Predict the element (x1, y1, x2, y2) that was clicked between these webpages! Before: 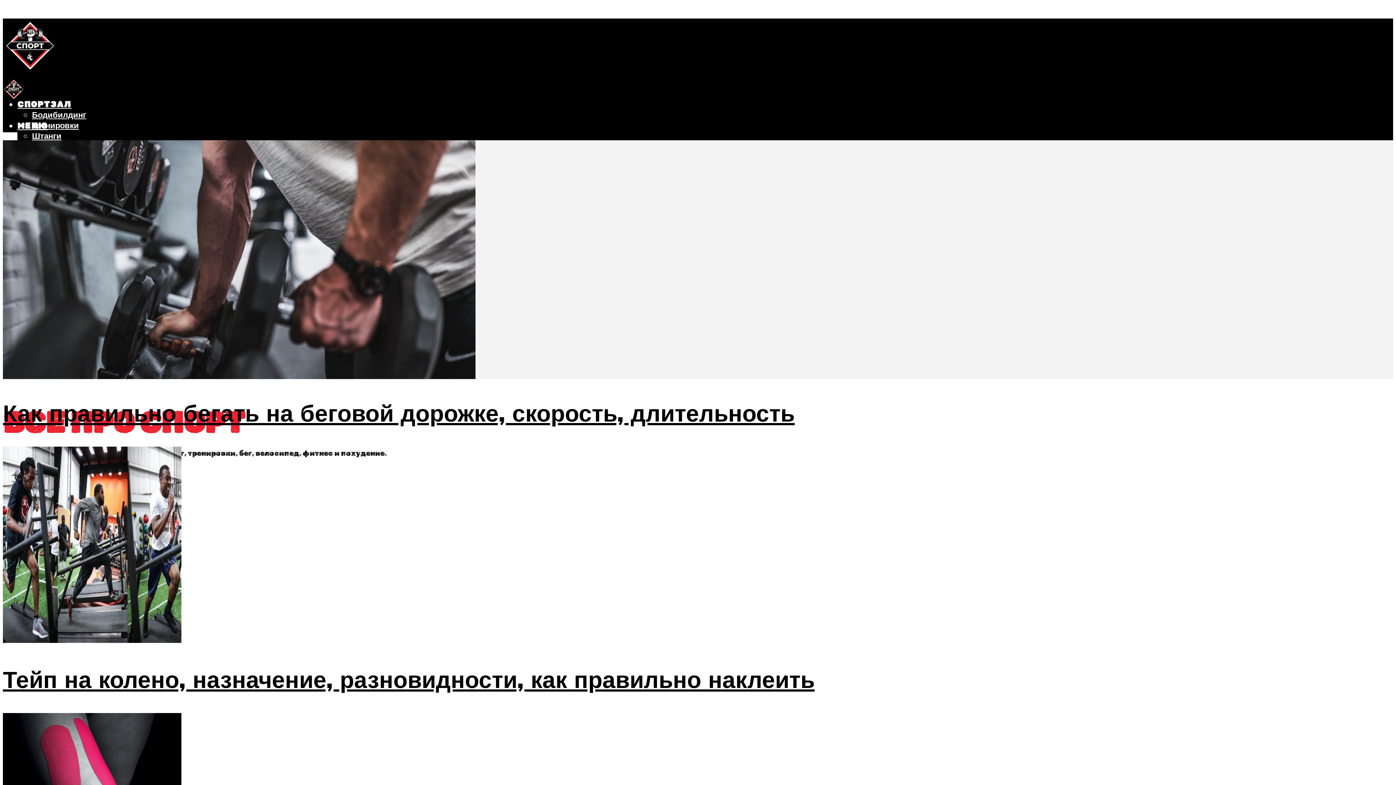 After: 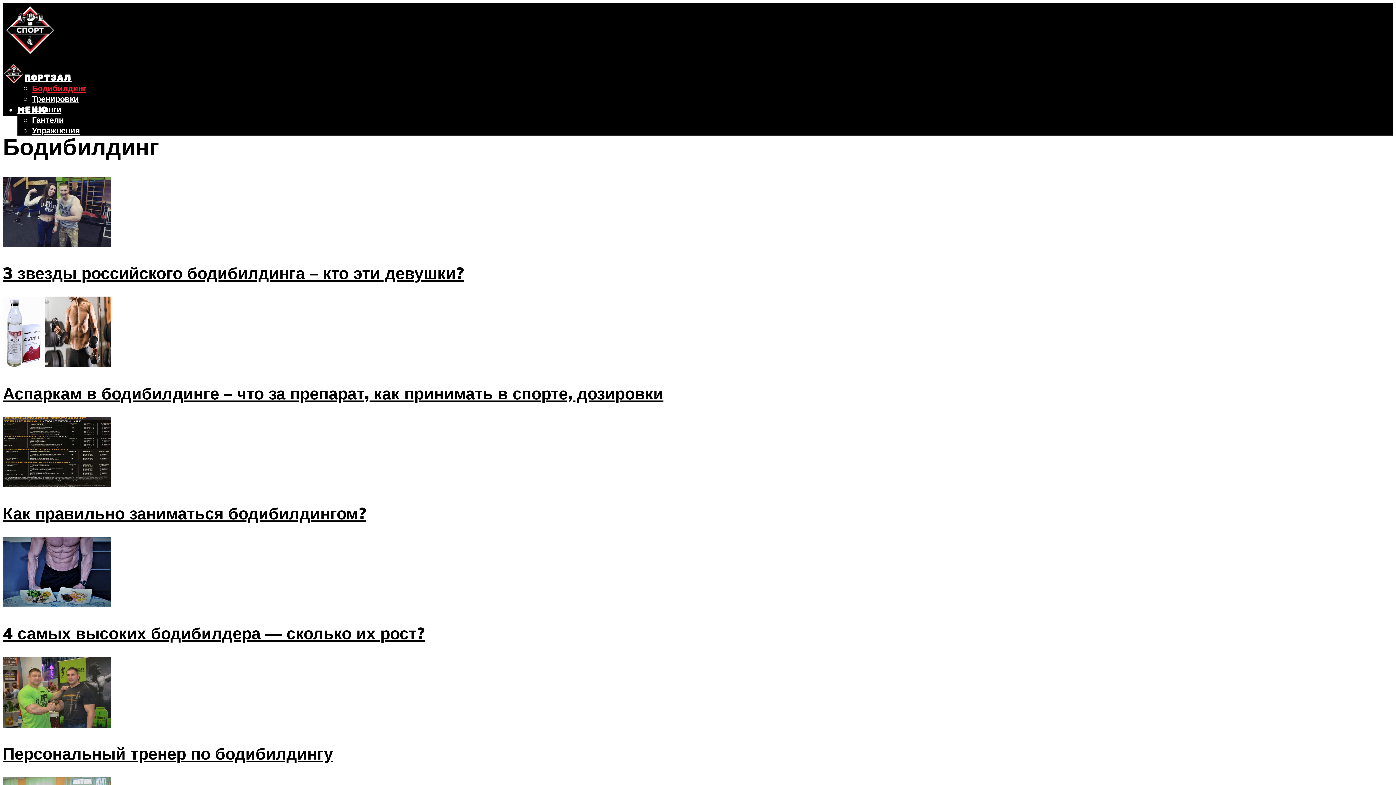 Action: label: Бодибилдинг bbox: (32, 109, 86, 119)